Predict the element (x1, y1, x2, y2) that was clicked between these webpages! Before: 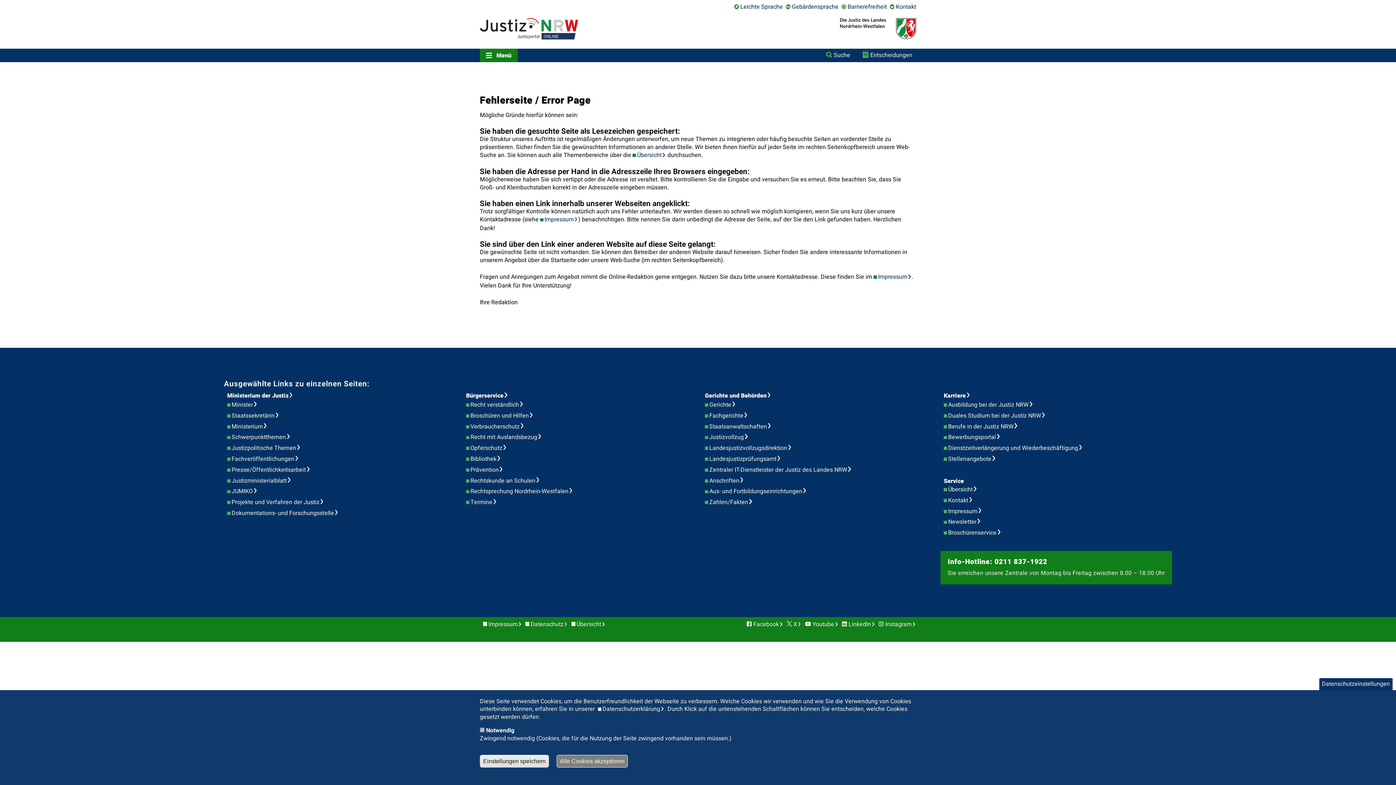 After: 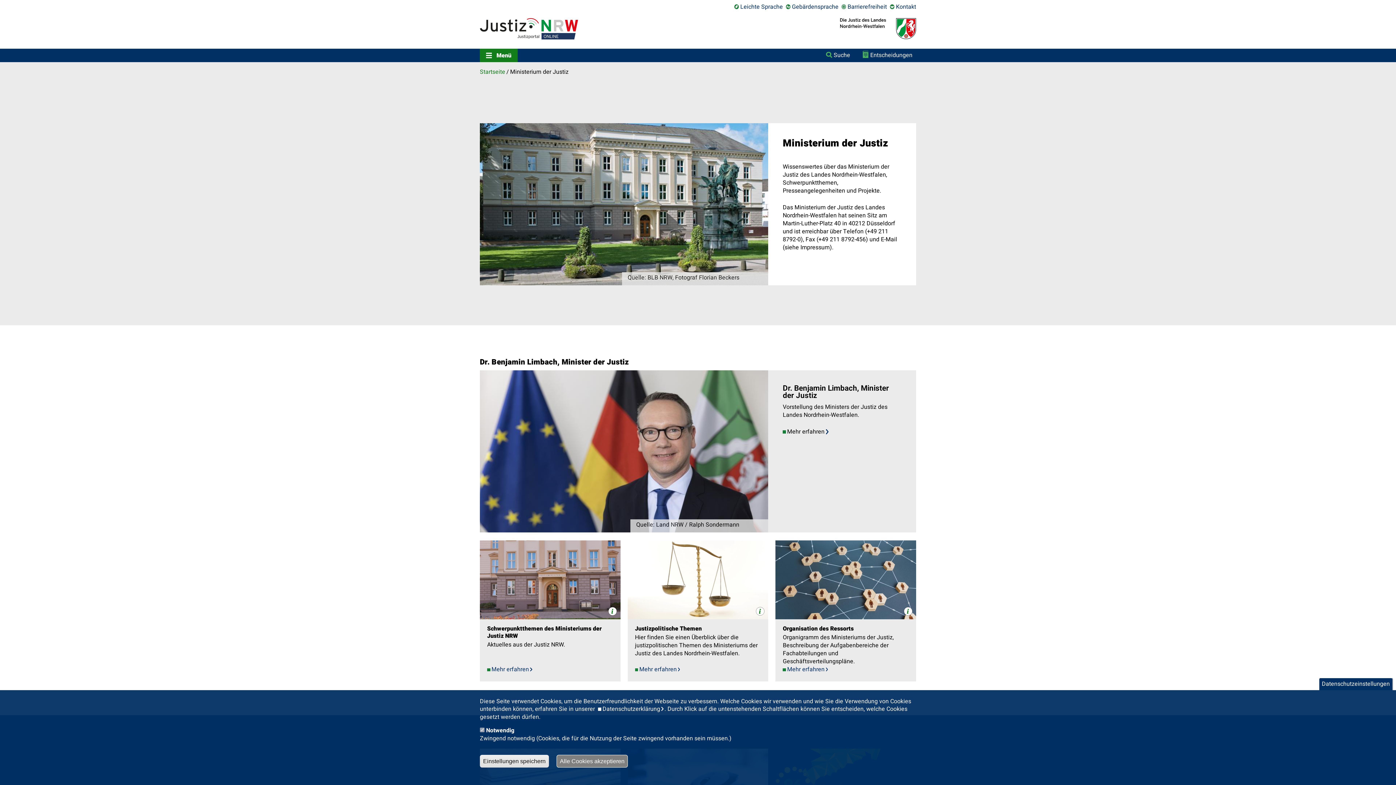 Action: label: Ministerium der Justiz bbox: (227, 391, 297, 400)